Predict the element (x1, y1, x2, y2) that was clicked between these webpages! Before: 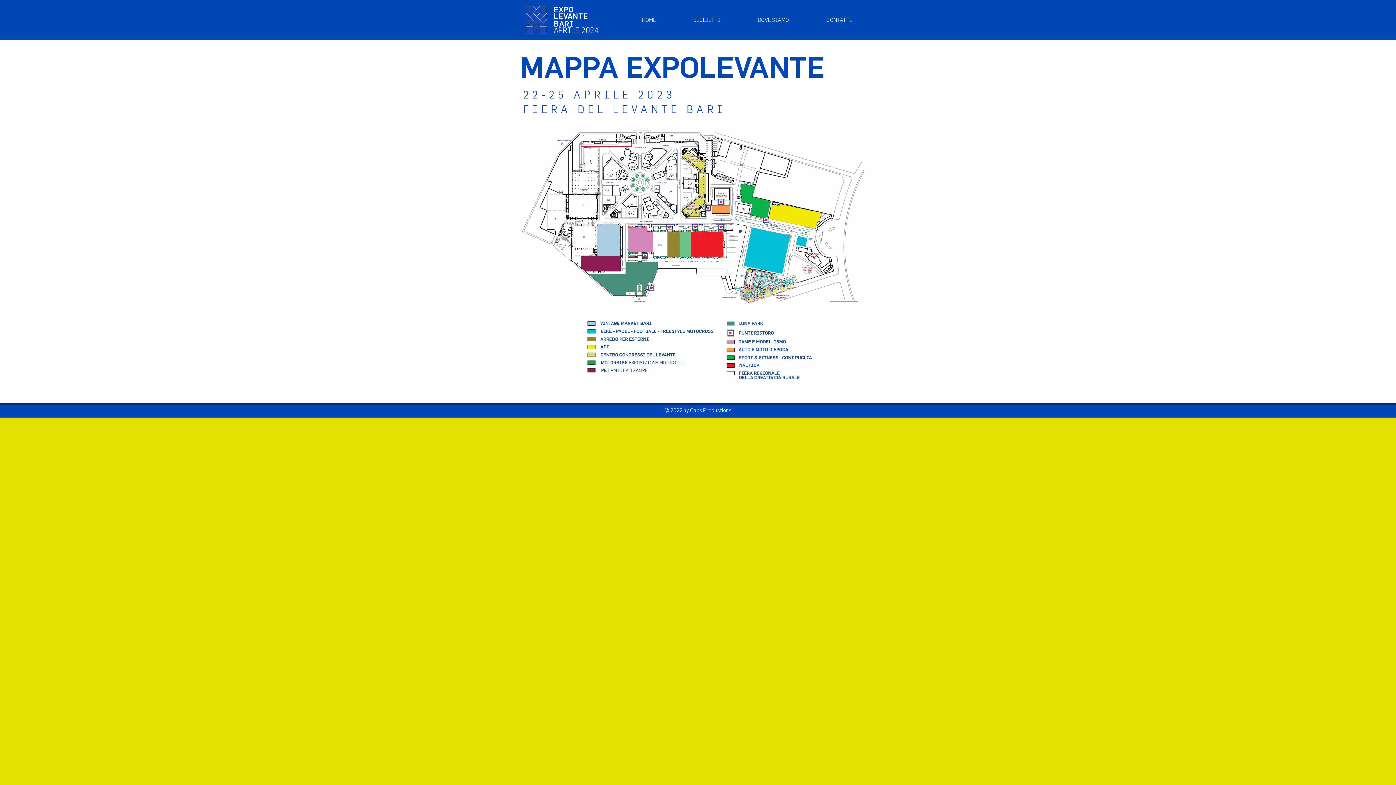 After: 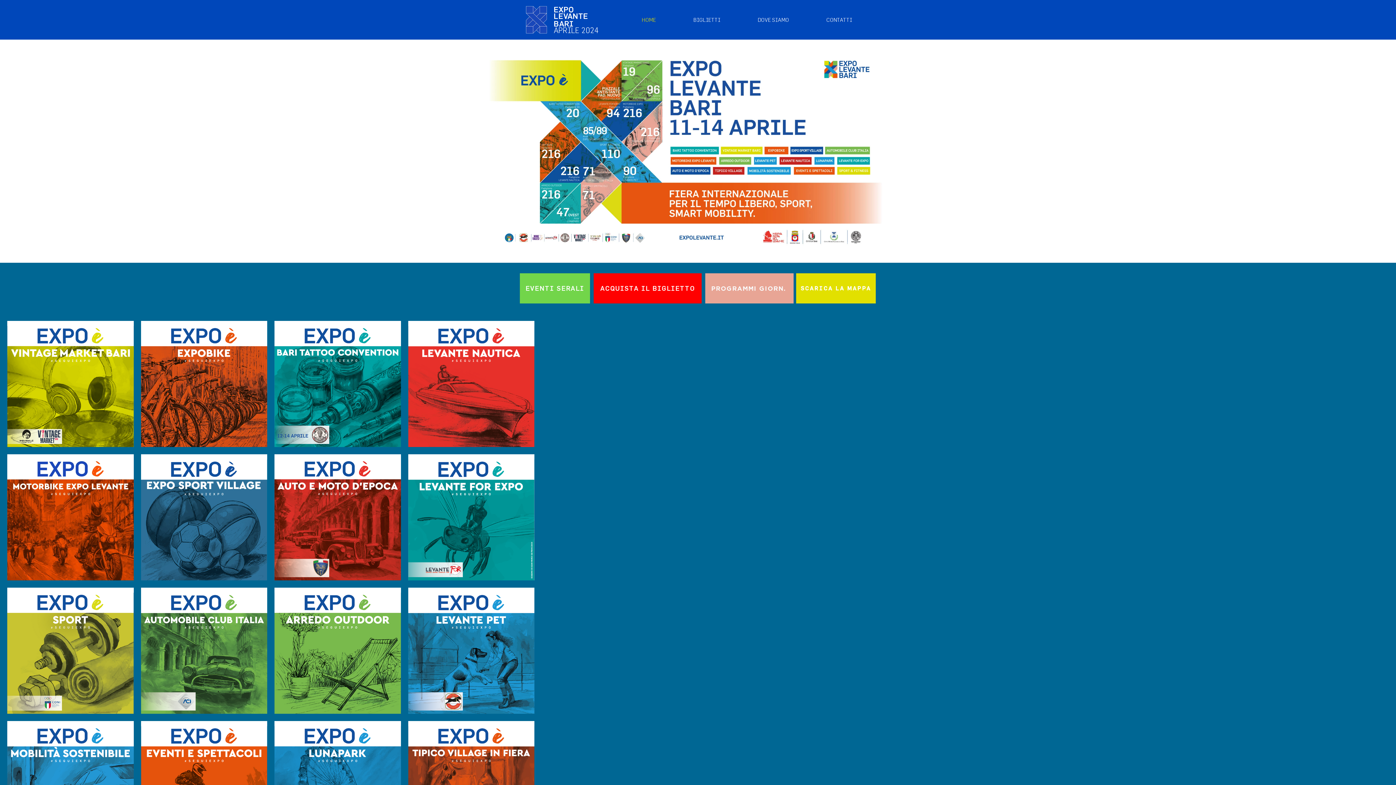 Action: bbox: (526, 6, 547, 33)